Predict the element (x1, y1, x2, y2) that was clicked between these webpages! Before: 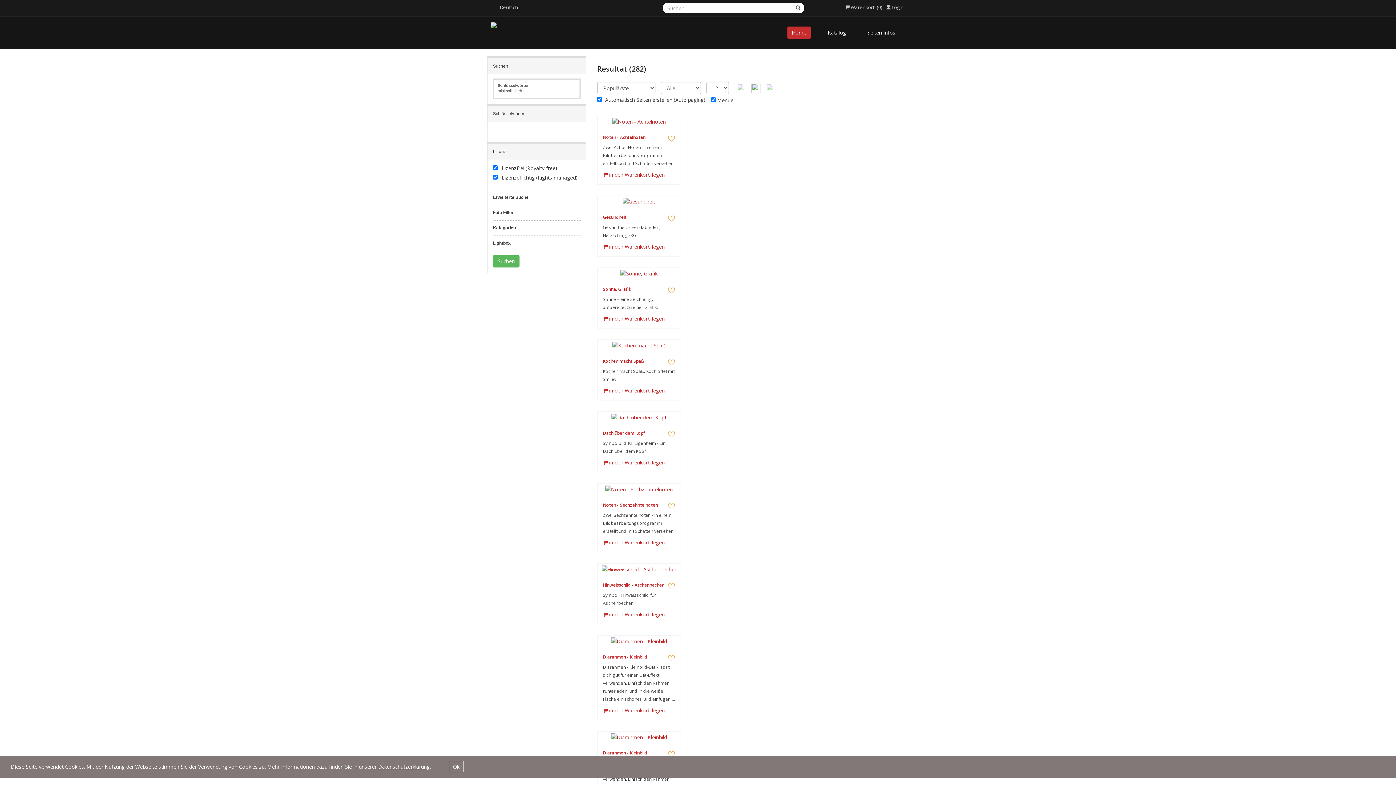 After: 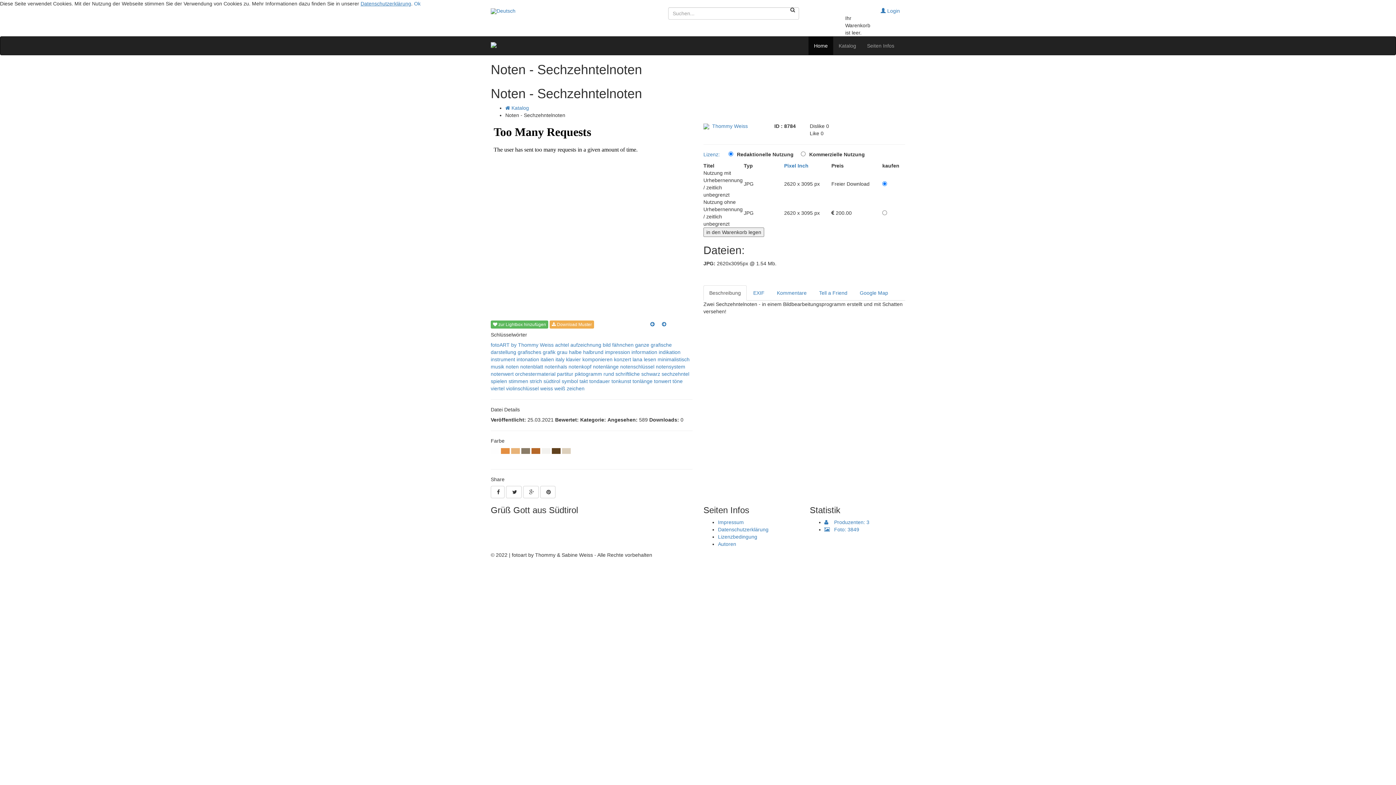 Action: bbox: (605, 488, 672, 495)